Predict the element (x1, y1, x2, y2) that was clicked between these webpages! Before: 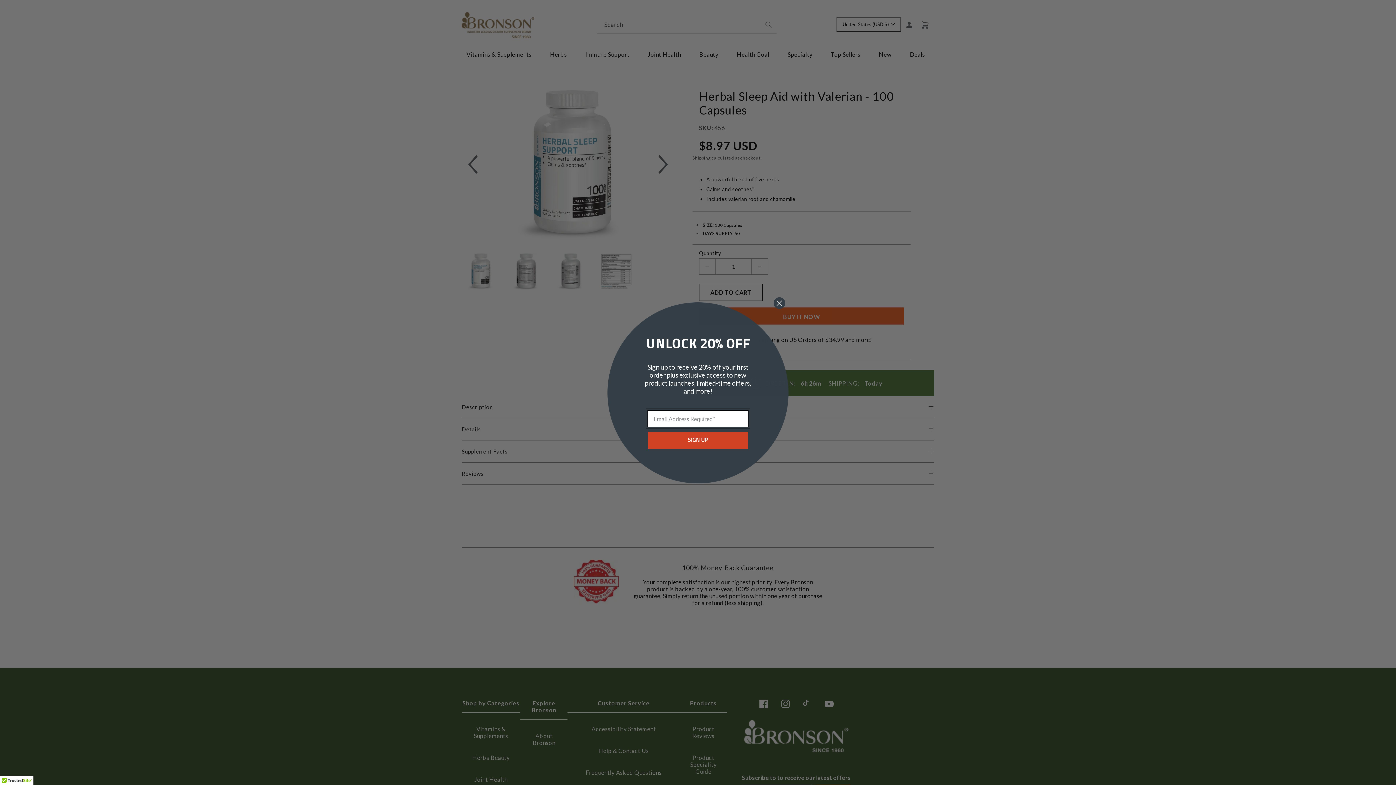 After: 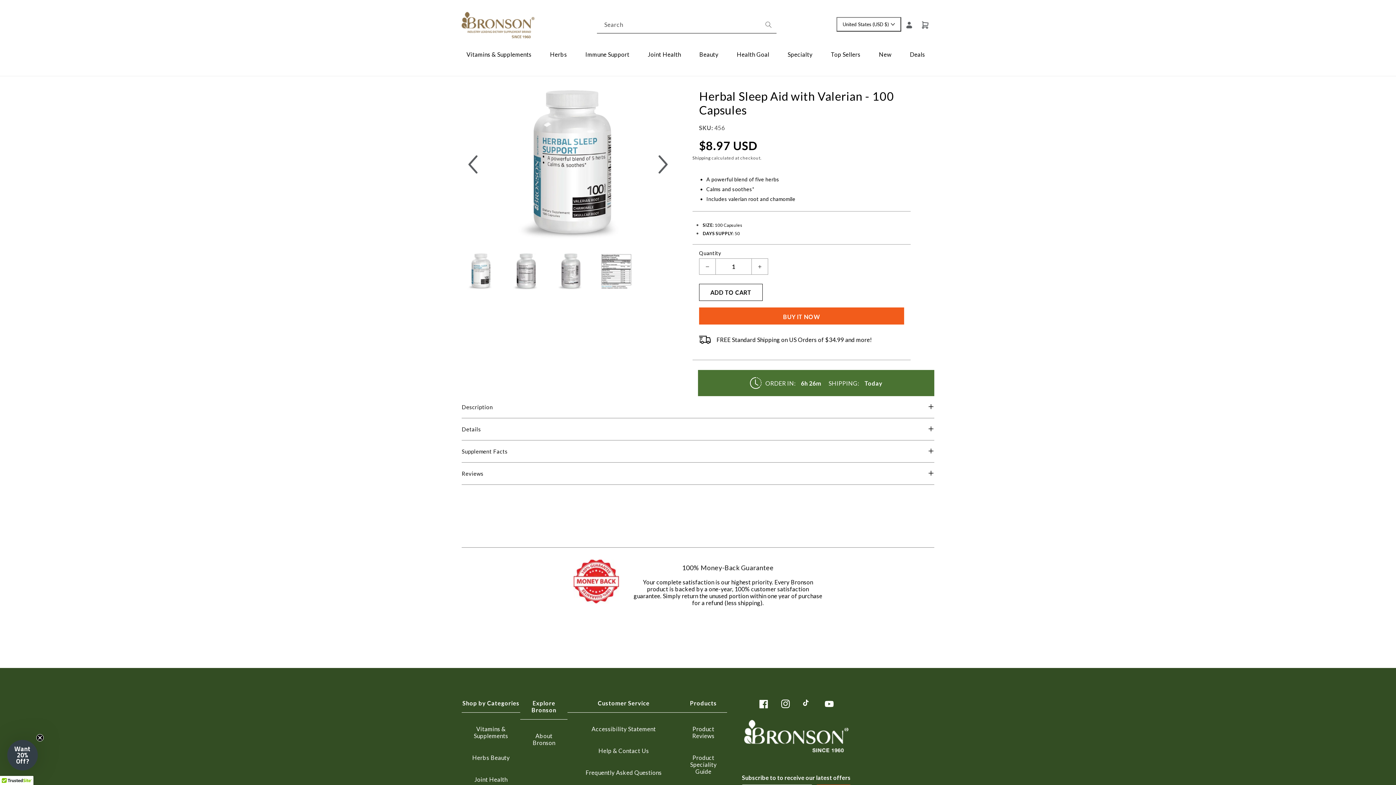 Action: bbox: (773, 296, 785, 309) label: Close dialog